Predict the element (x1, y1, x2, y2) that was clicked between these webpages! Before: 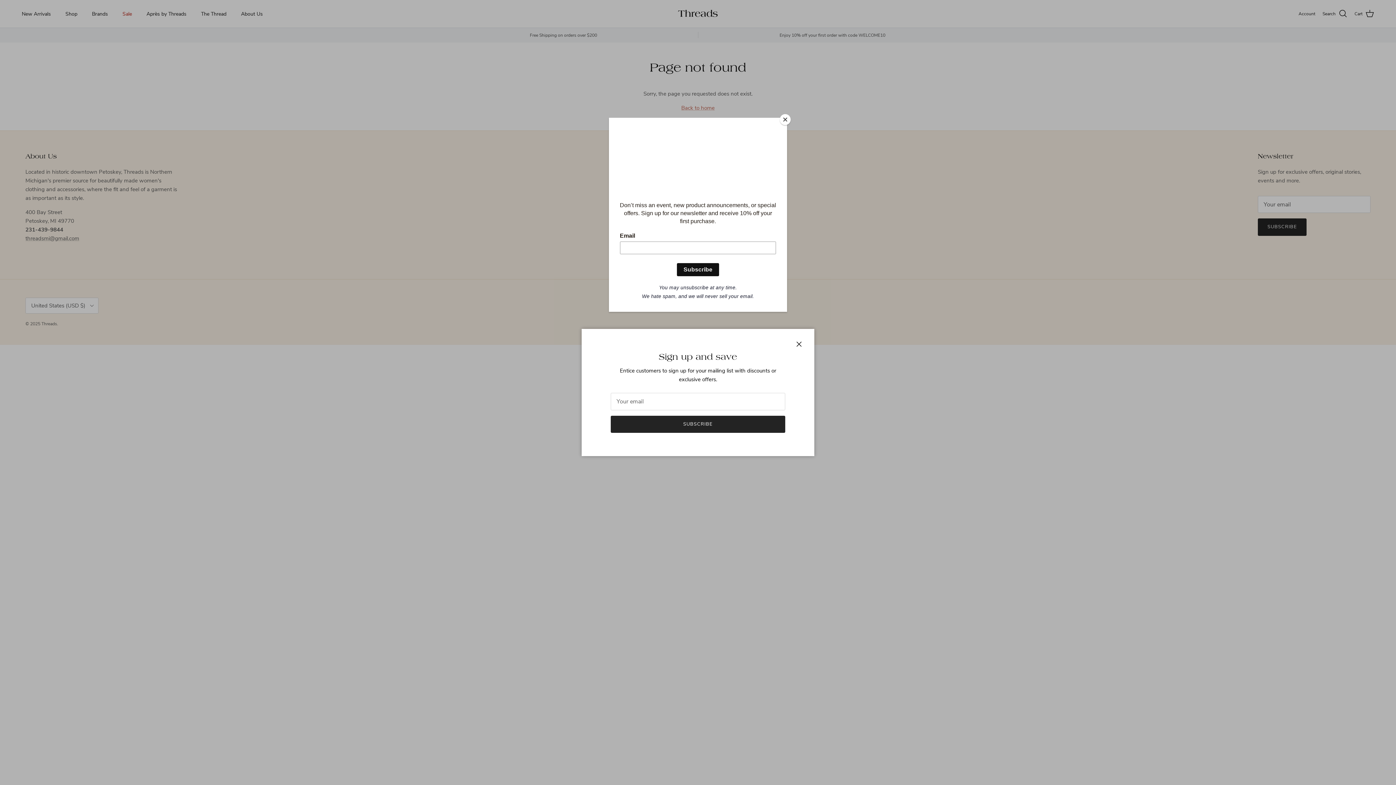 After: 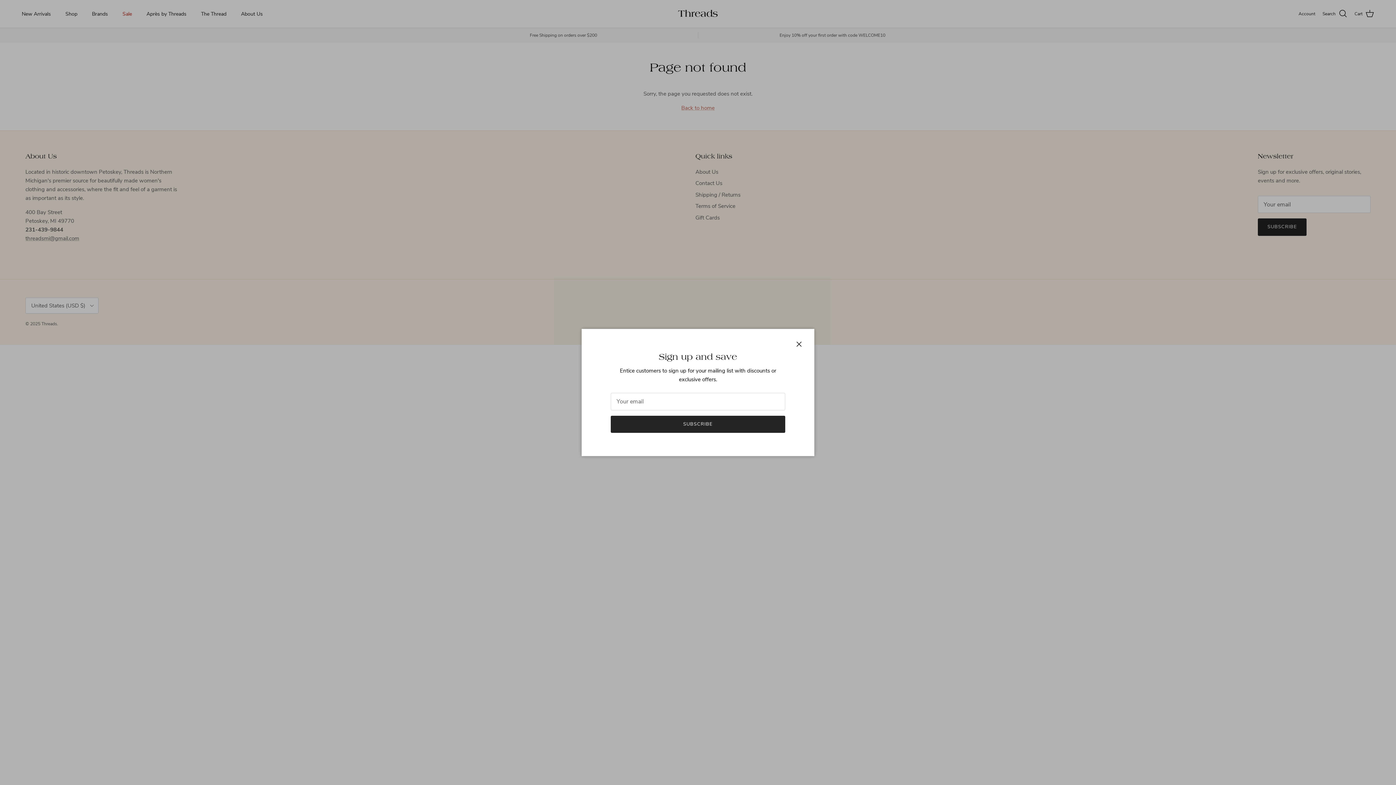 Action: bbox: (780, 114, 790, 125) label: Close